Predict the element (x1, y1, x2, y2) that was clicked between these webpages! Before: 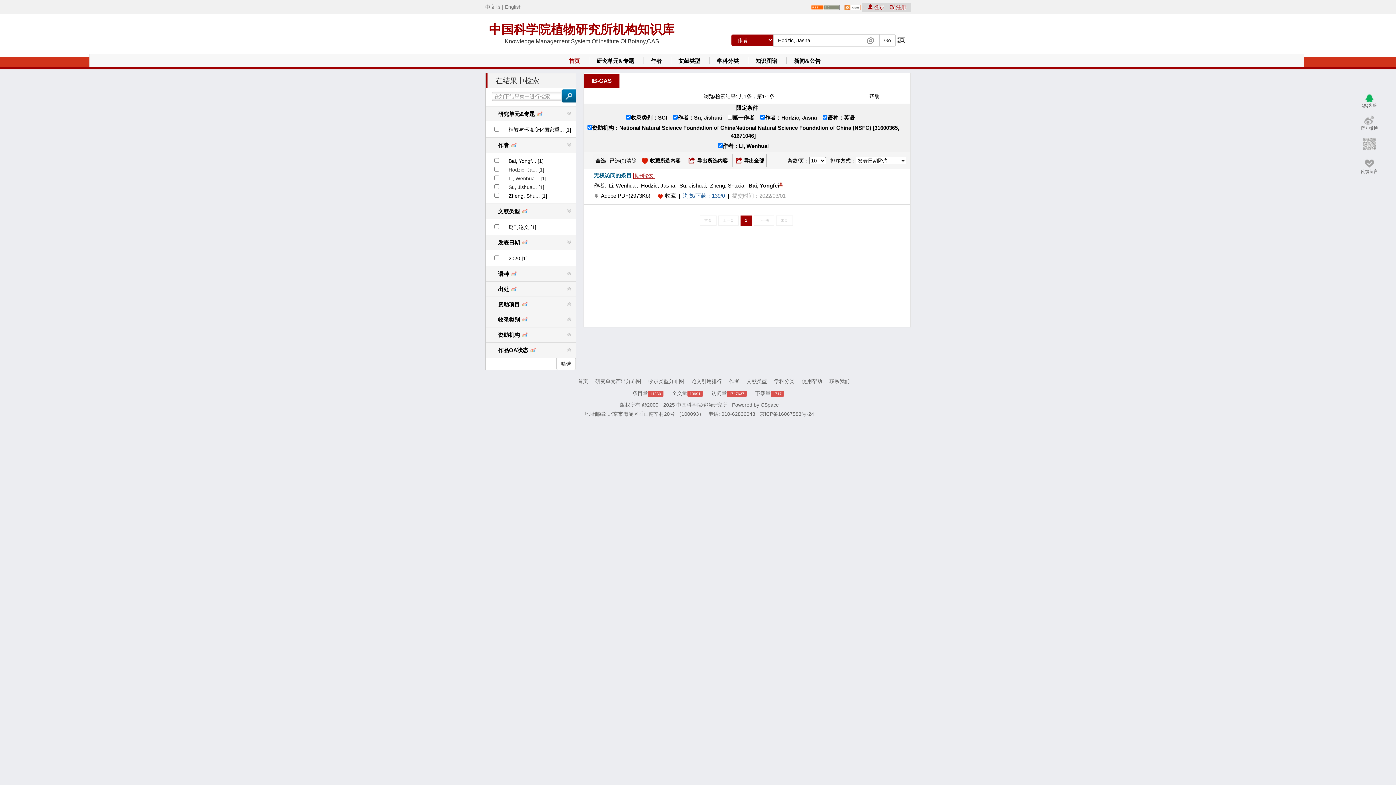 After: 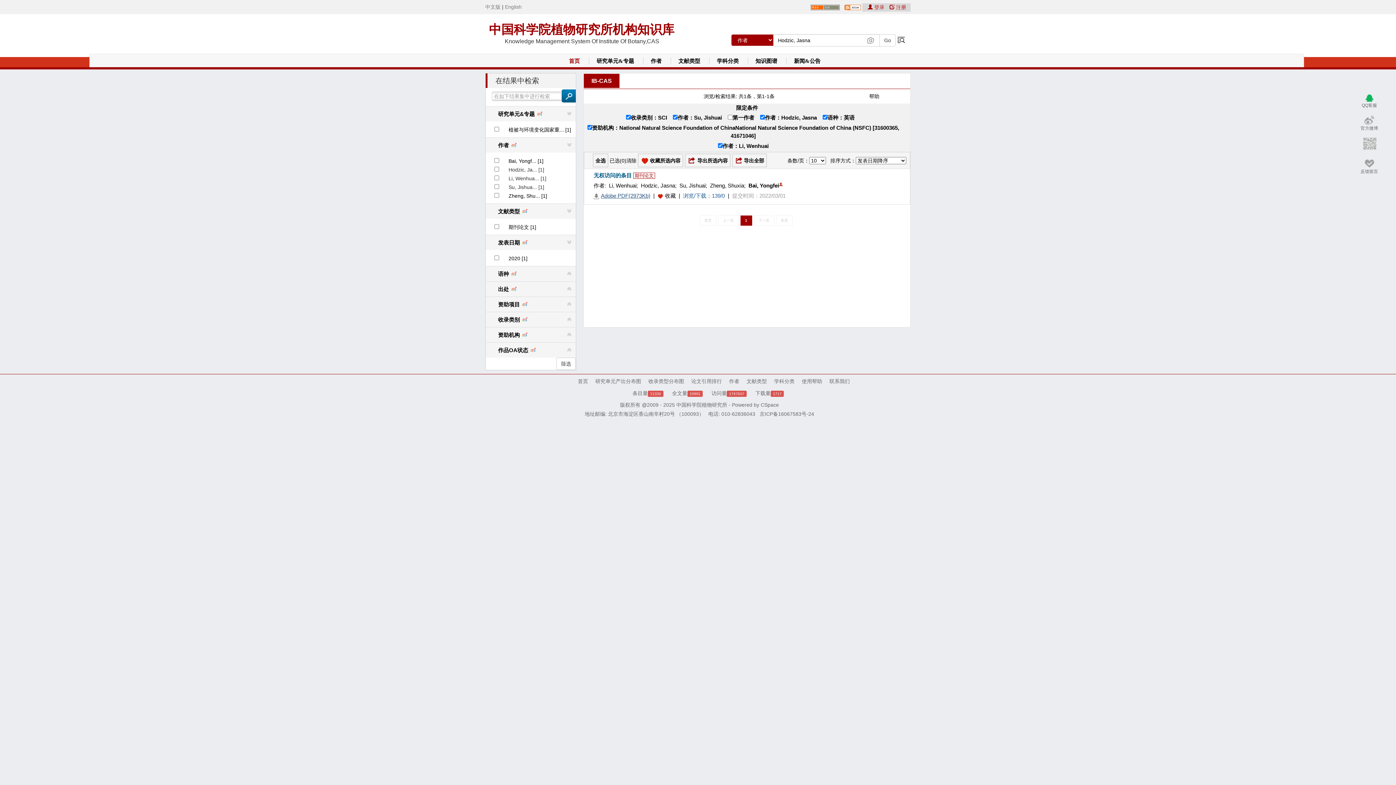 Action: label: Adobe PDF(2973Kb) bbox: (593, 192, 650, 198)